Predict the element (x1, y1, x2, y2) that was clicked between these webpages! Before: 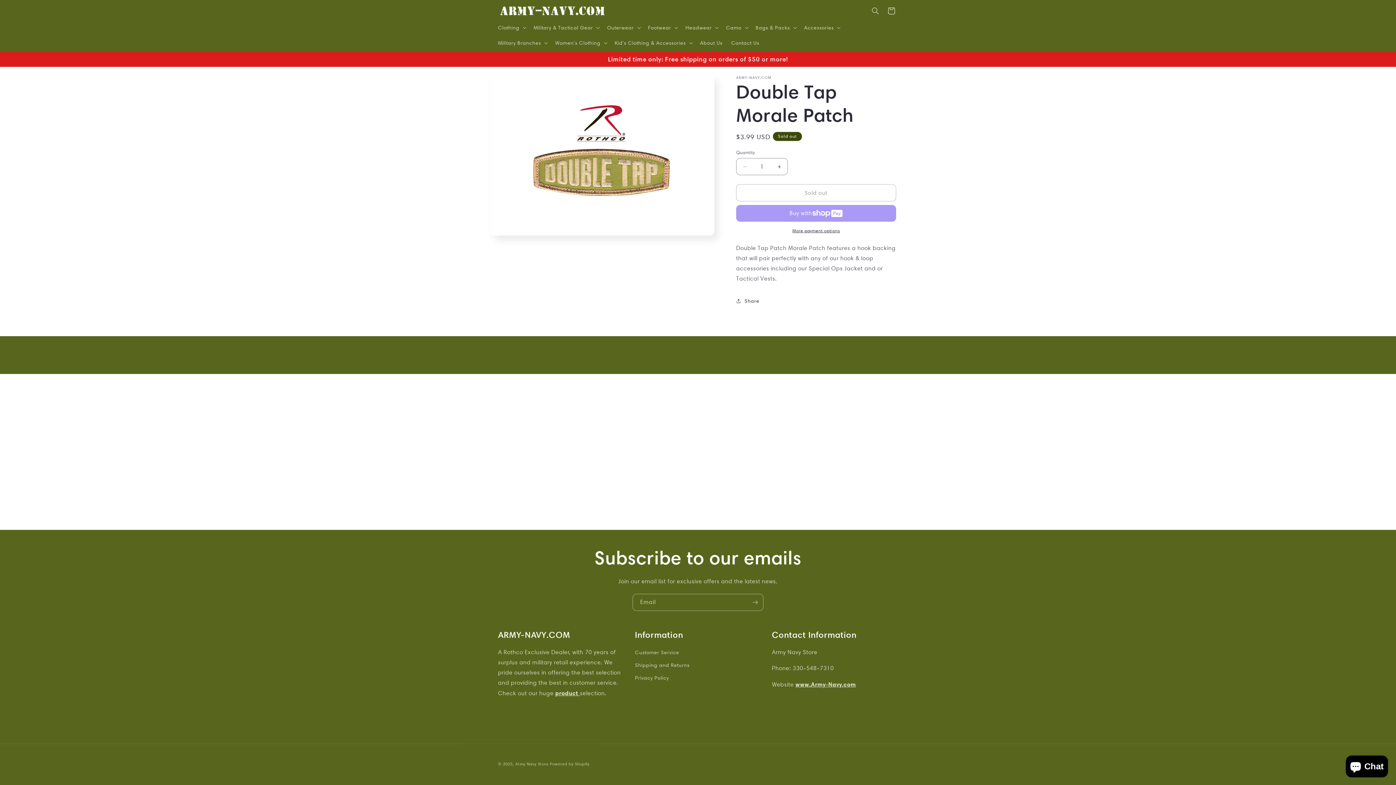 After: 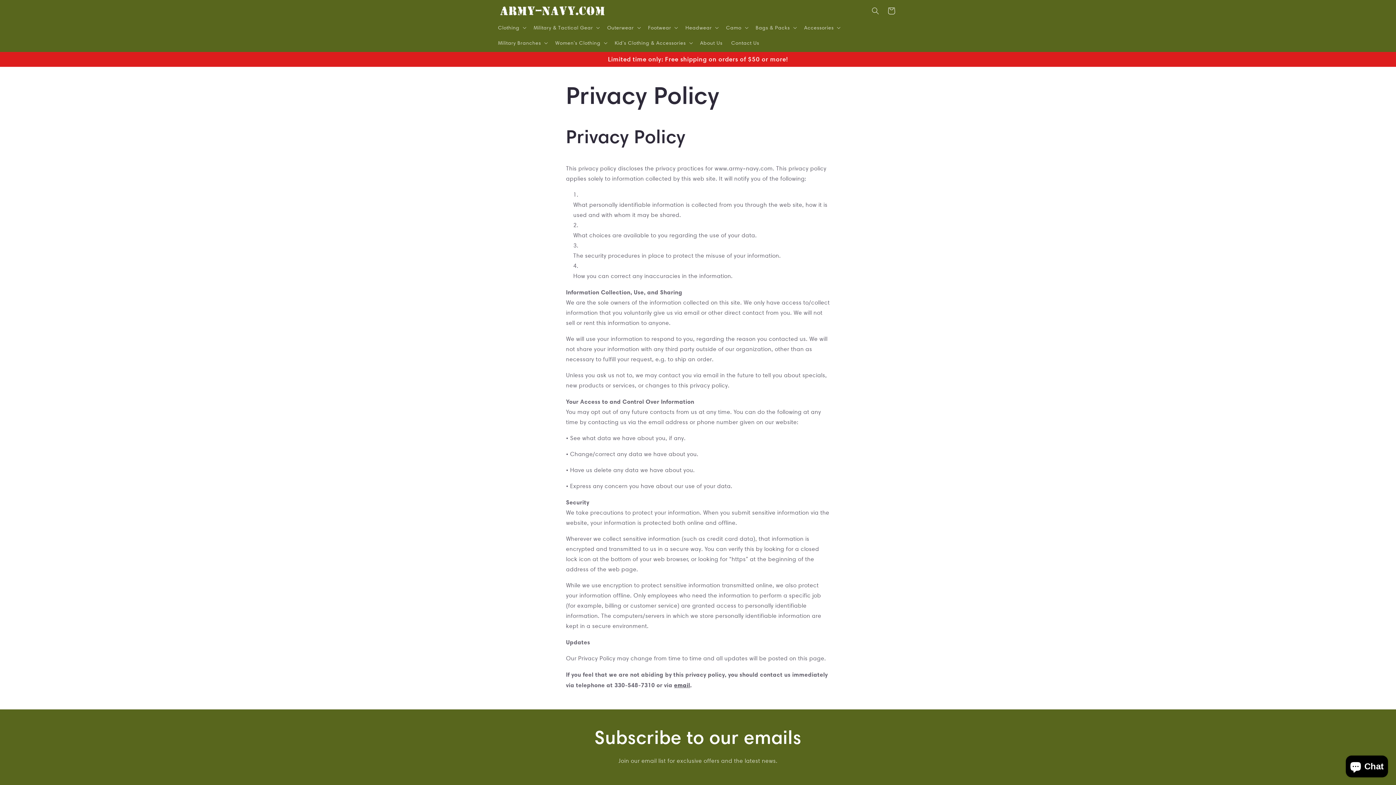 Action: label: Privacy Policy bbox: (635, 672, 669, 684)